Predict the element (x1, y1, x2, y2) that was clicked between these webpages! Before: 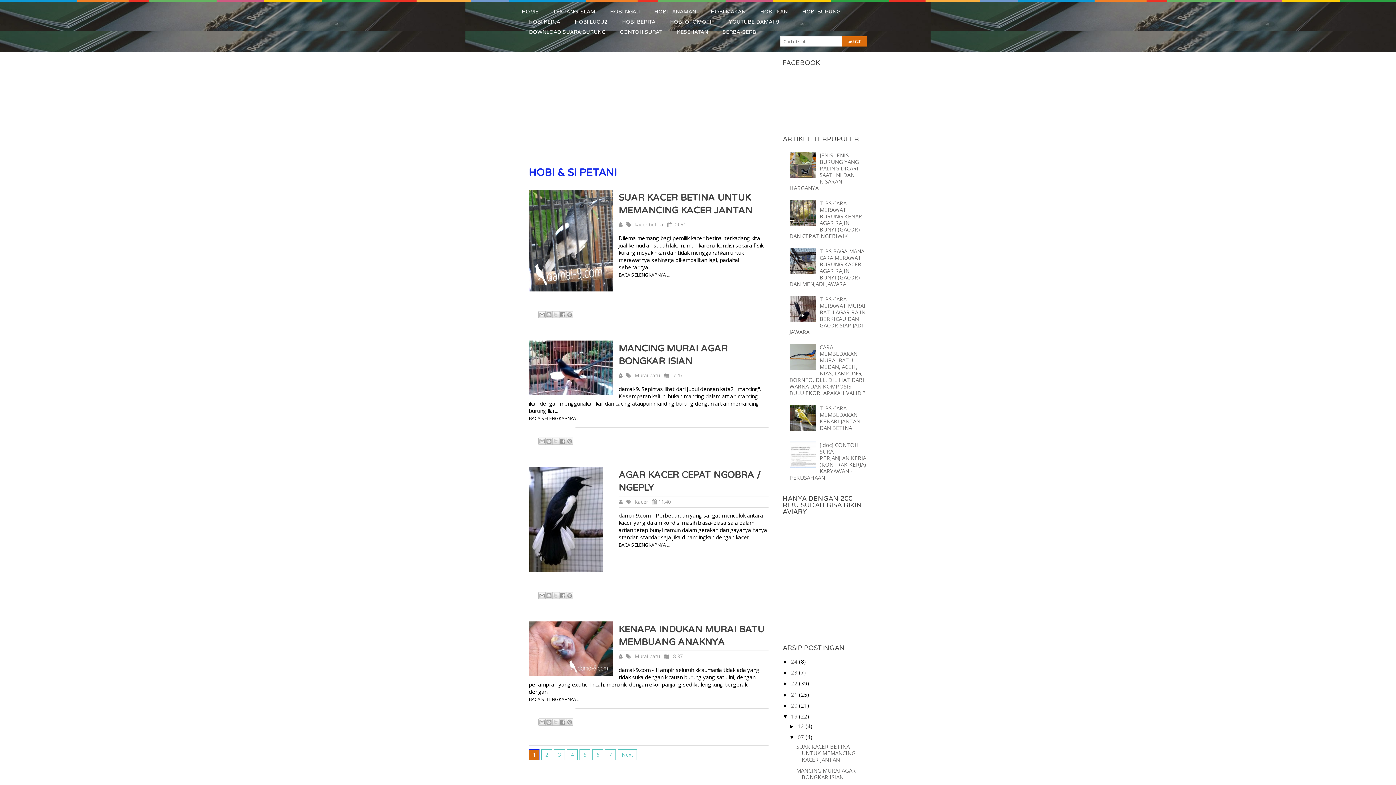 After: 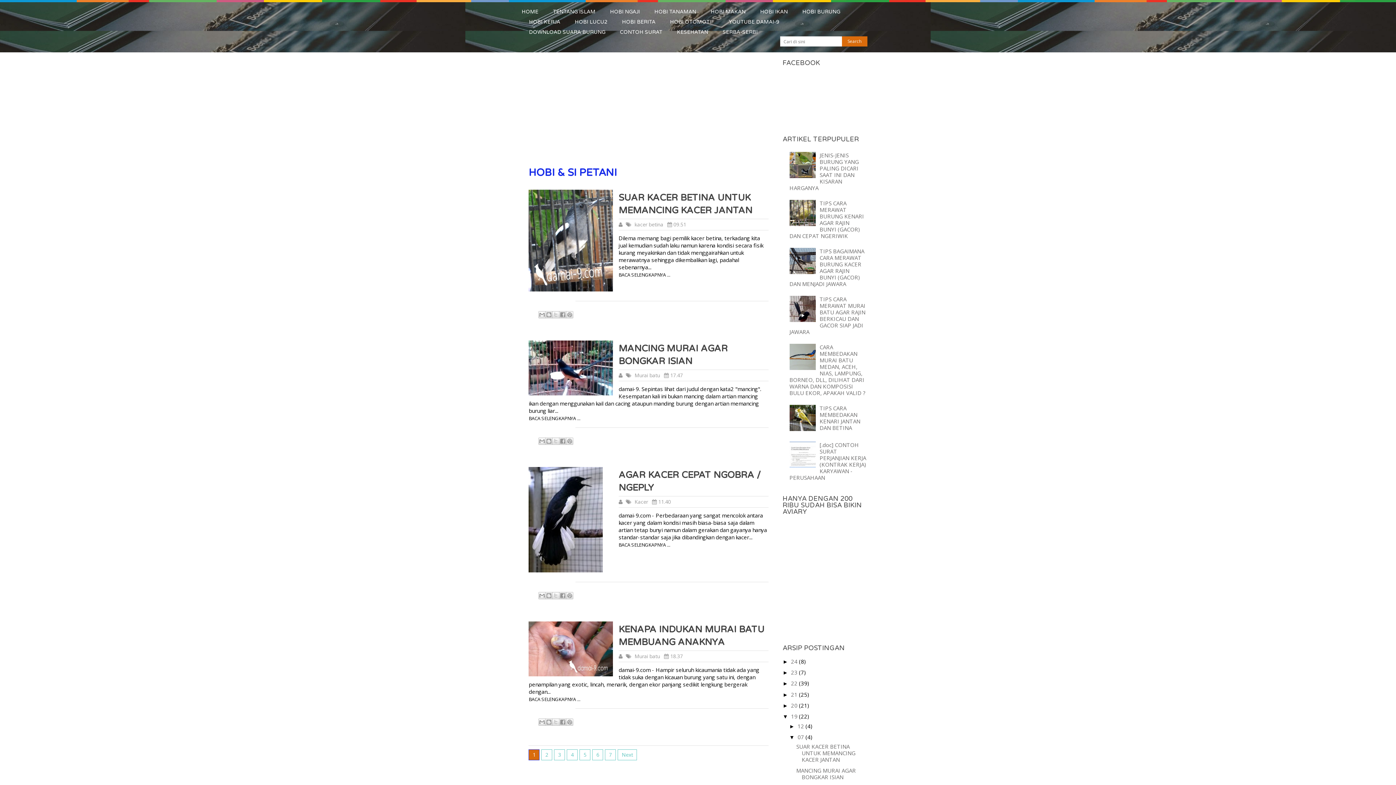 Action: bbox: (528, 286, 613, 293)